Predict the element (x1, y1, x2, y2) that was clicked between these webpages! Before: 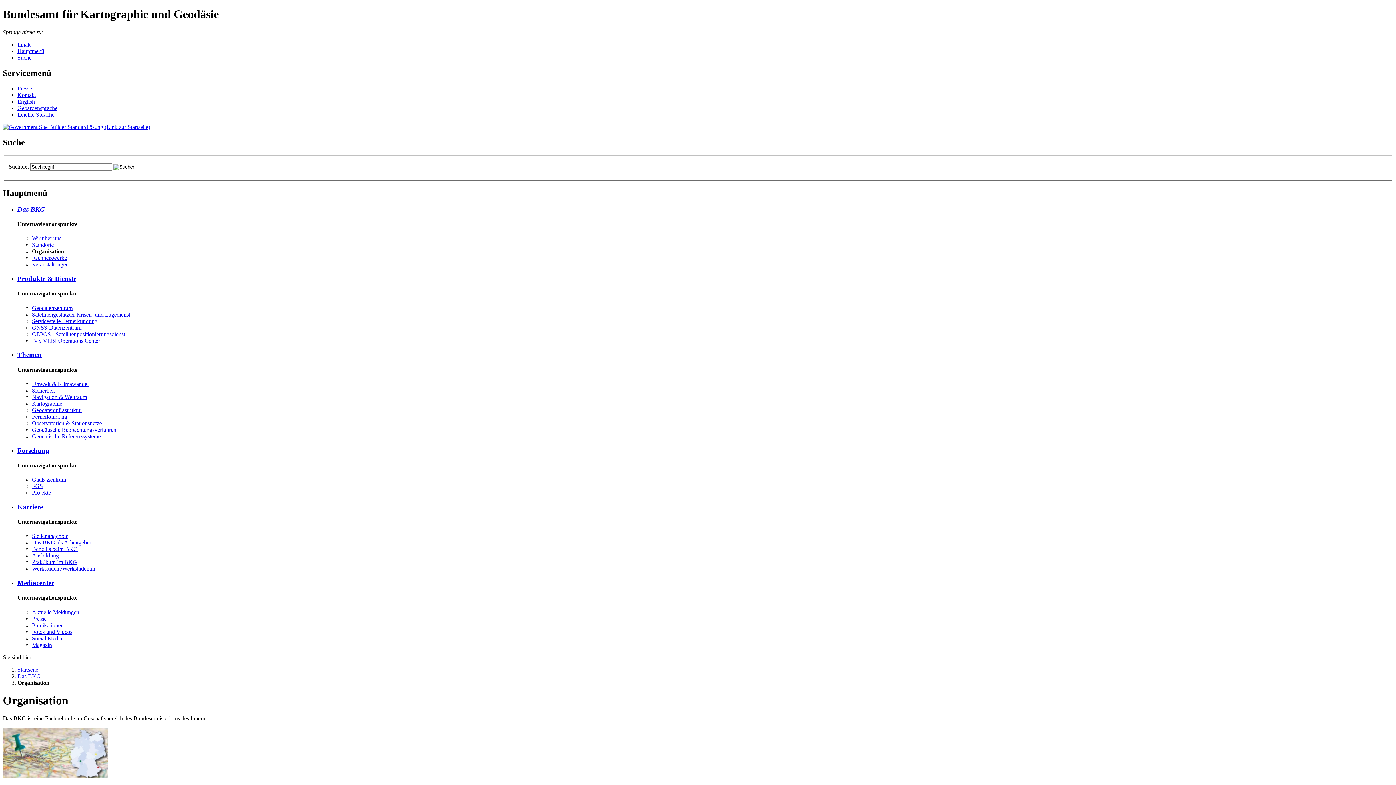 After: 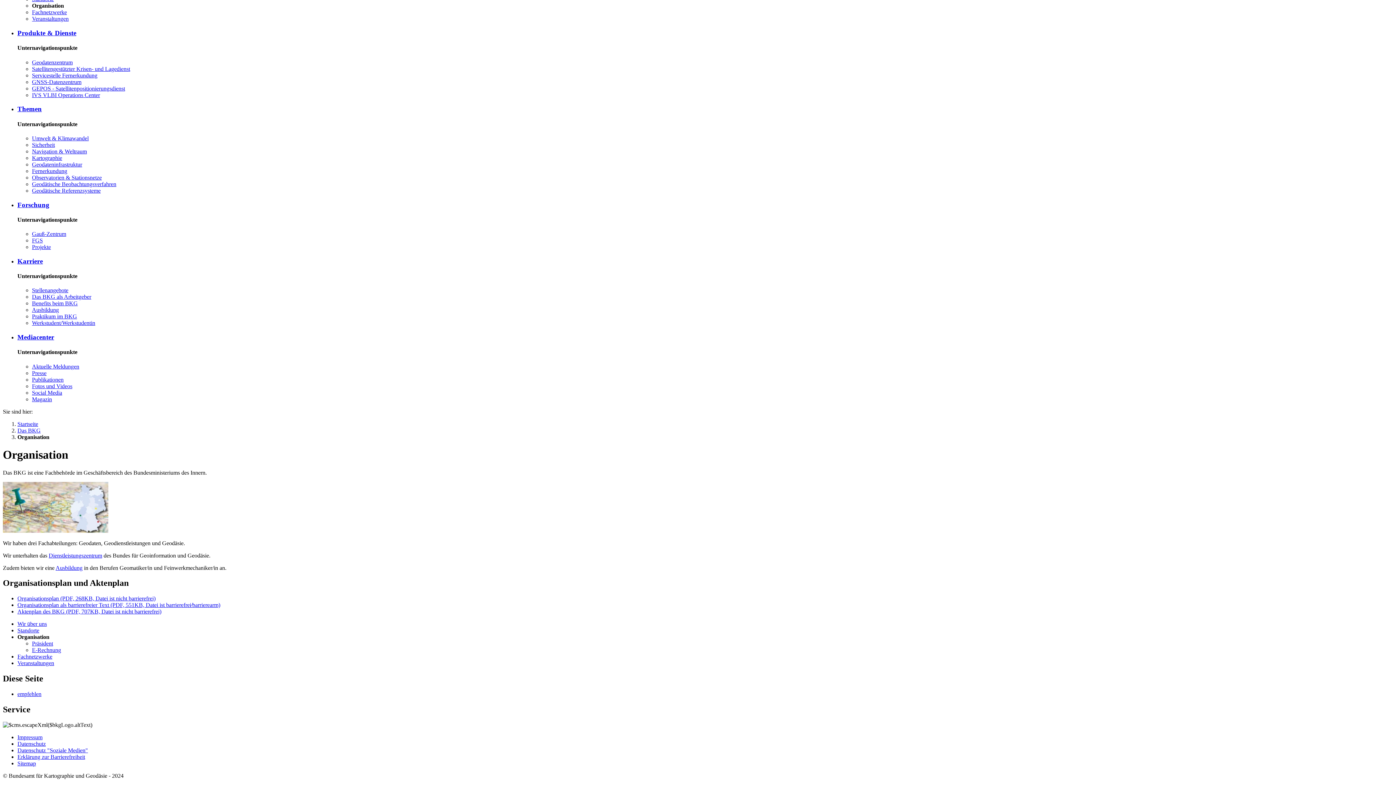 Action: bbox: (17, 41, 30, 47) label: Inhalt